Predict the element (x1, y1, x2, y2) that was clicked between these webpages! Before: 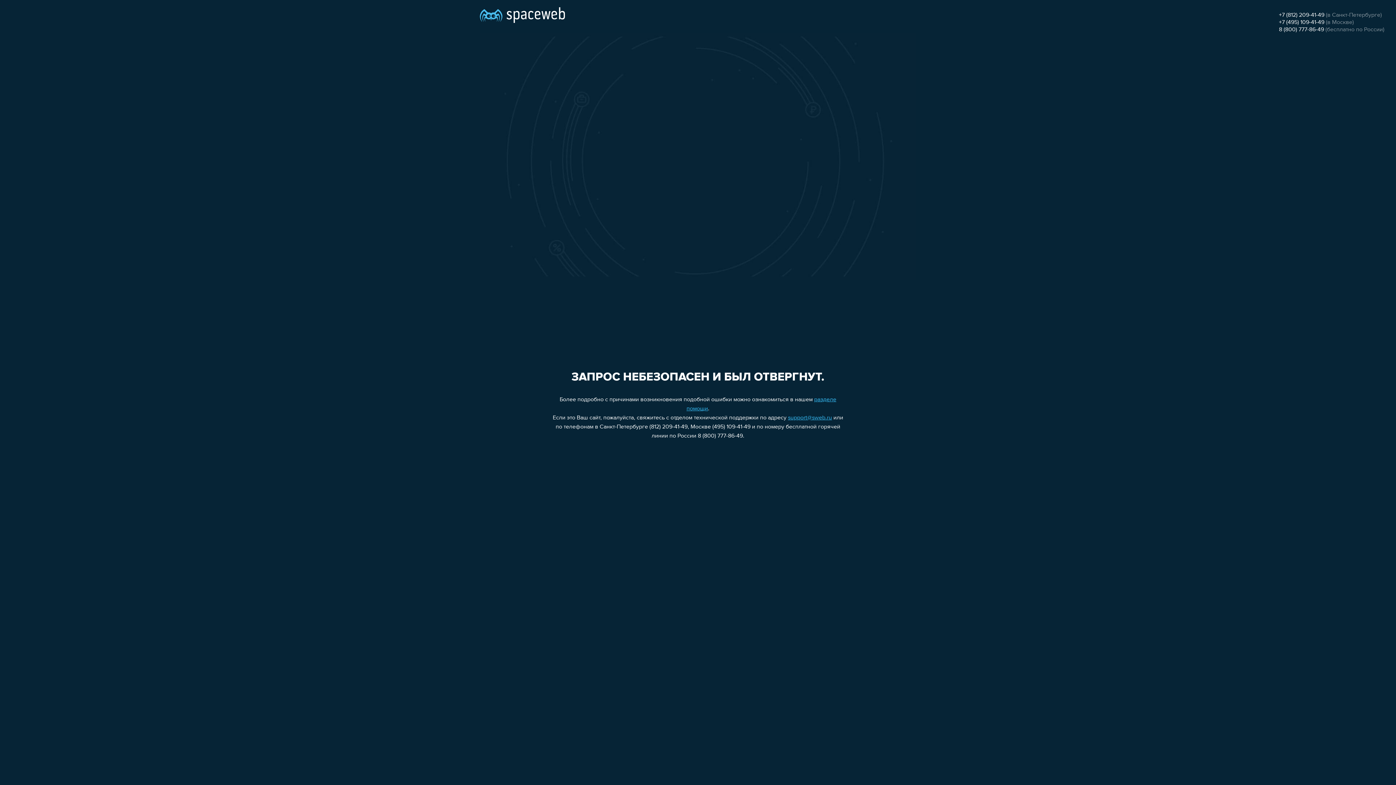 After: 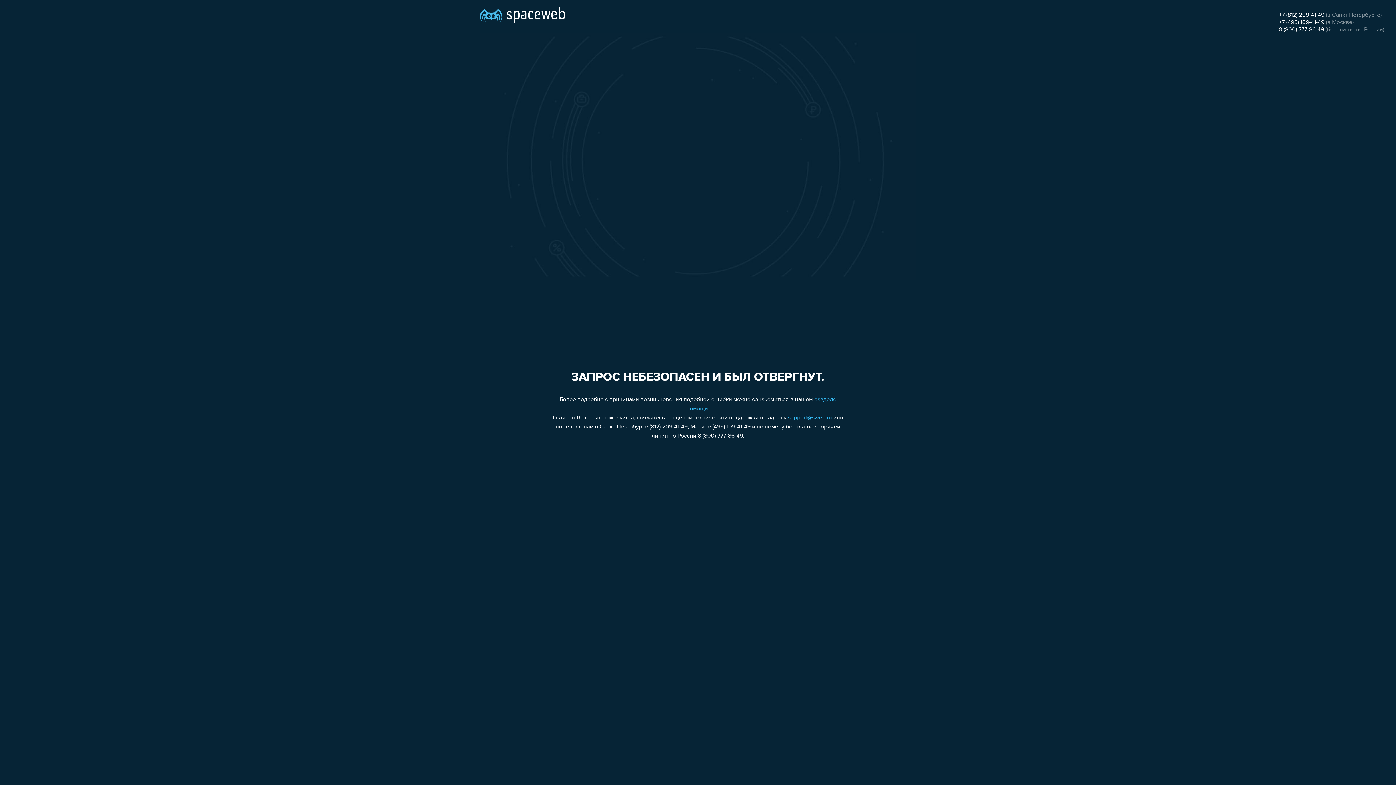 Action: label: +7 (495) 109-41-49 bbox: (1279, 19, 1324, 25)